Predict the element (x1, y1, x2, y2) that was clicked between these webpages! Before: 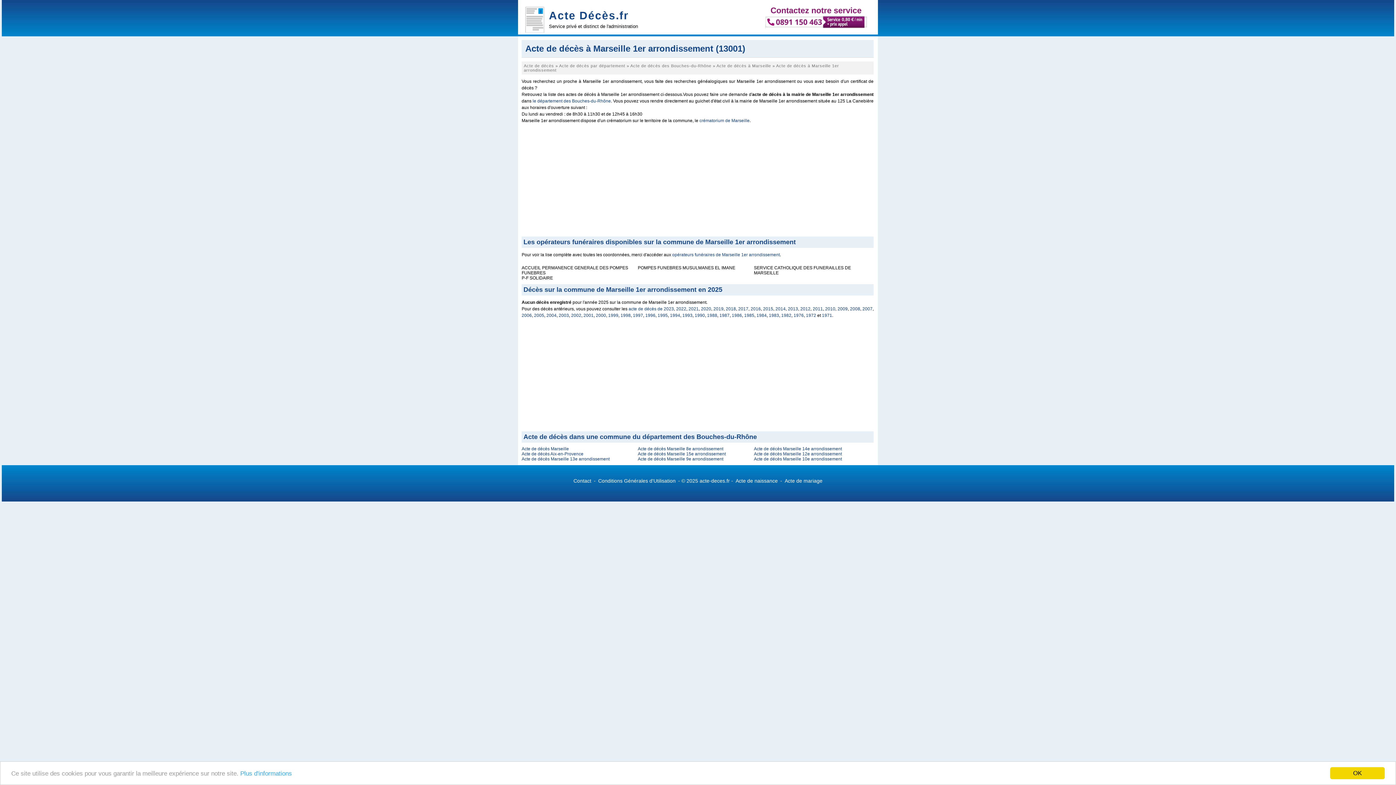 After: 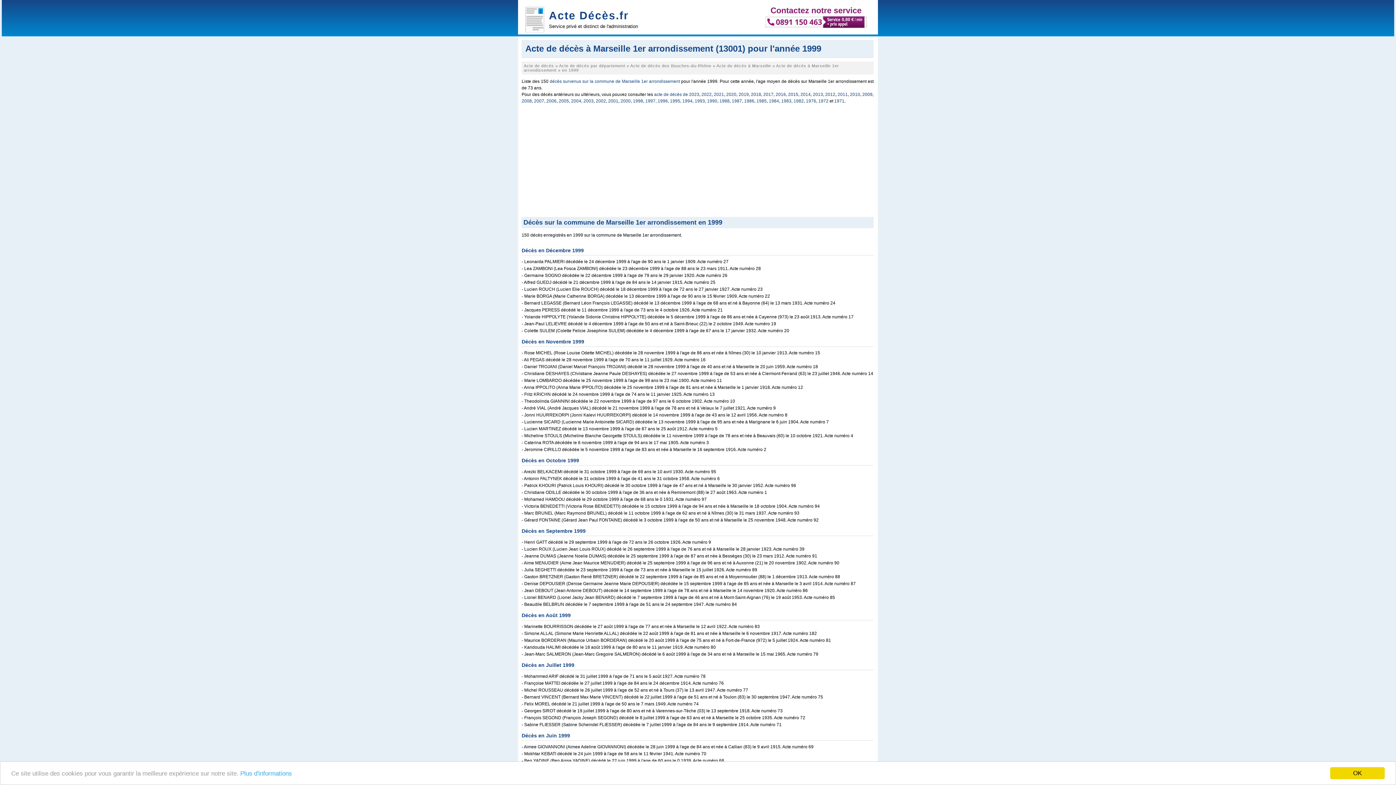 Action: label: 1999 bbox: (608, 313, 618, 318)